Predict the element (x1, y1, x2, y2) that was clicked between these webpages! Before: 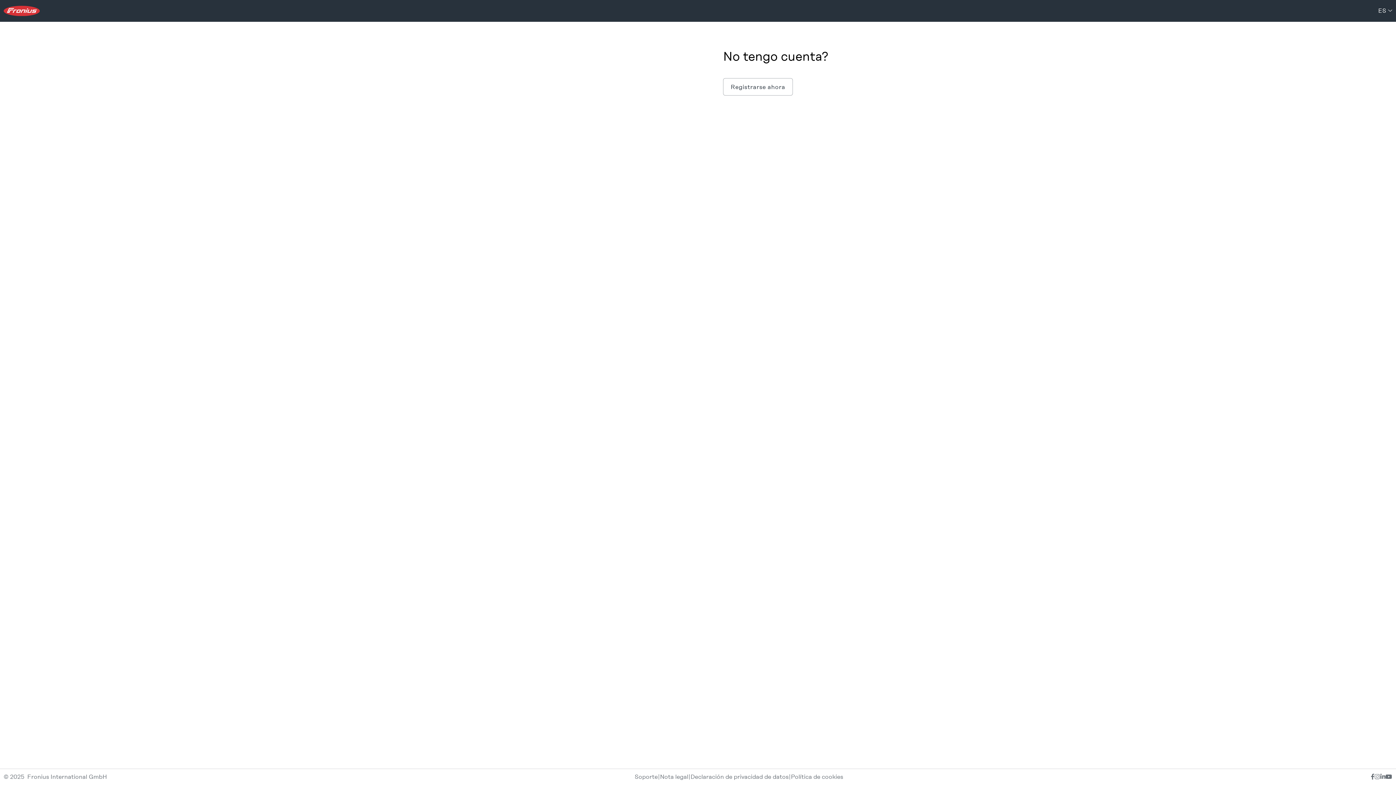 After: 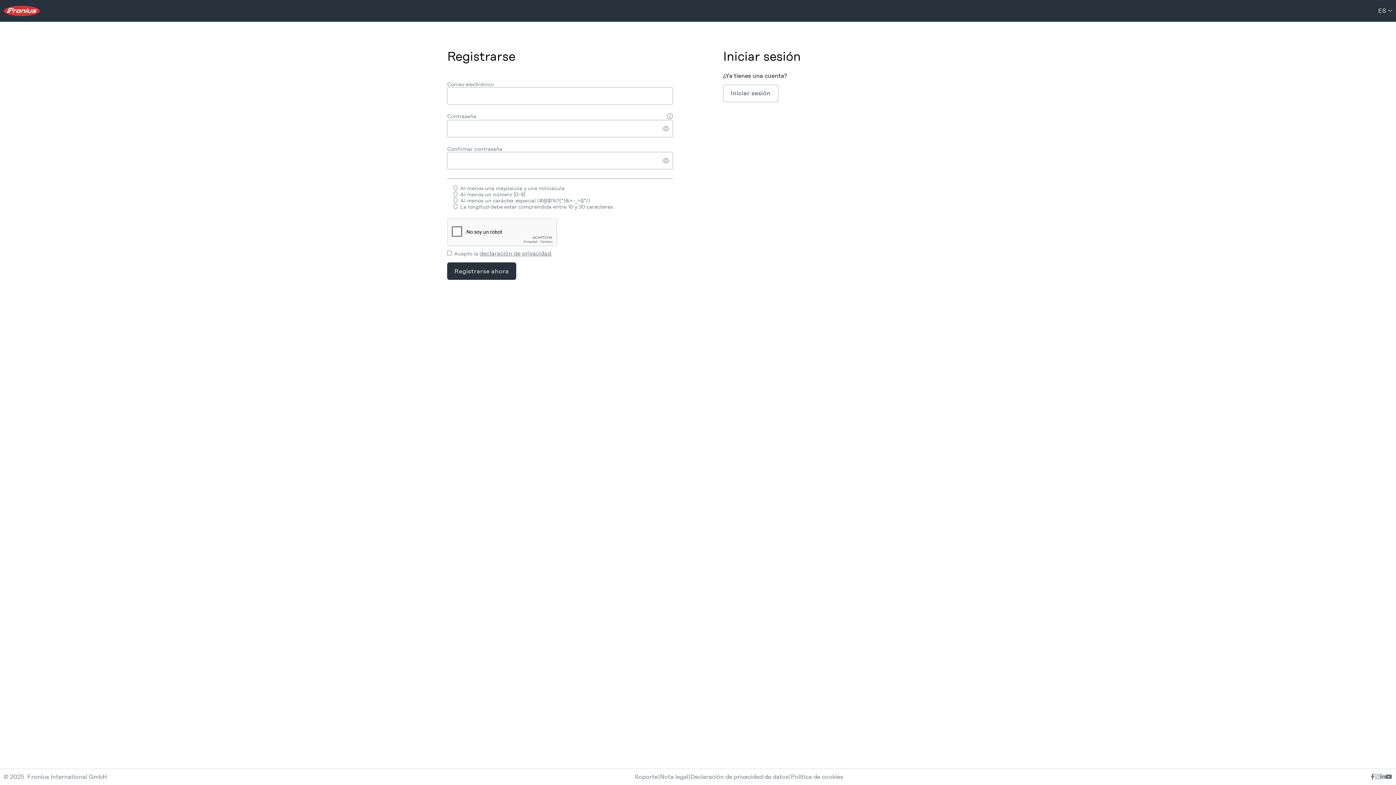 Action: label: Registrarse ahora bbox: (723, 78, 793, 95)